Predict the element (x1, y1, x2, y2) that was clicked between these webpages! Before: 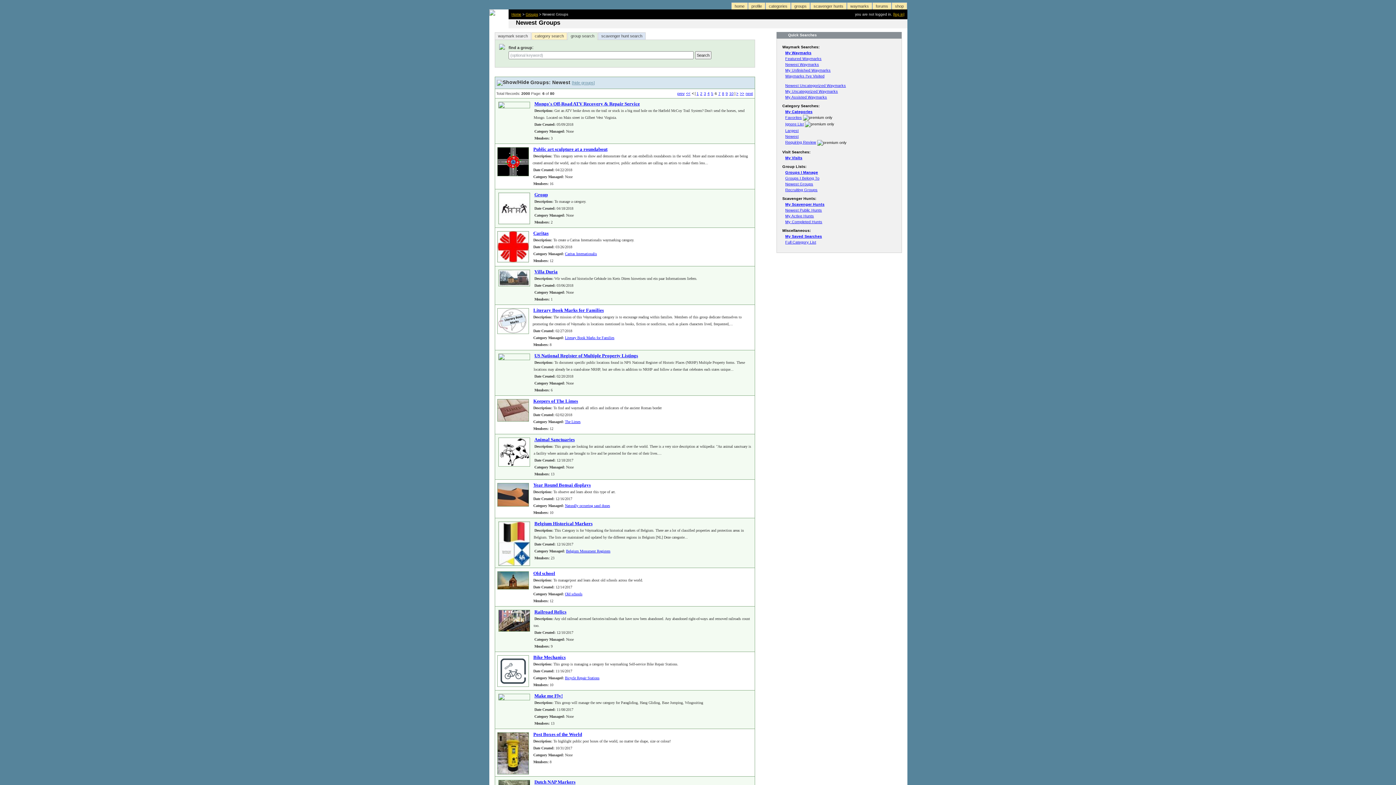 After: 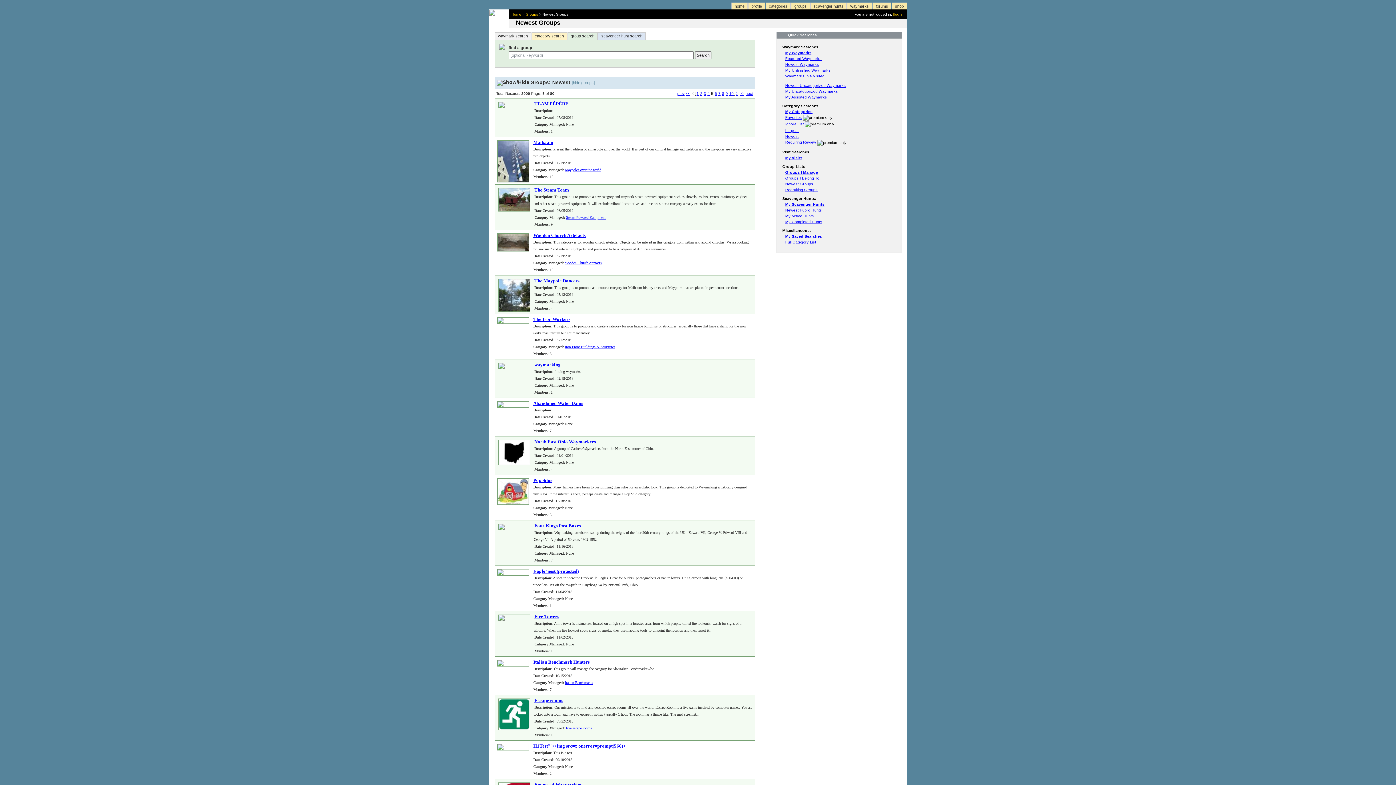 Action: label: prev bbox: (676, 90, 685, 96)